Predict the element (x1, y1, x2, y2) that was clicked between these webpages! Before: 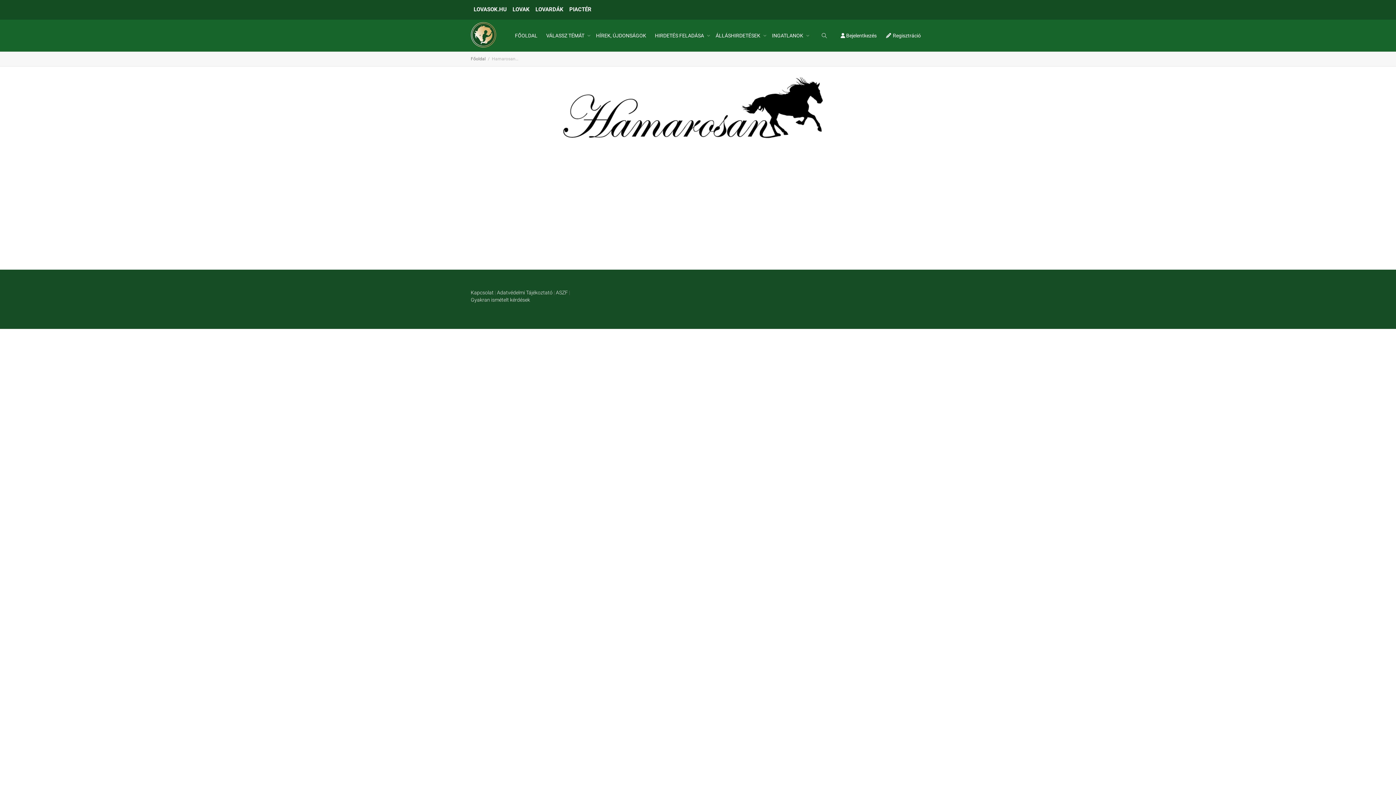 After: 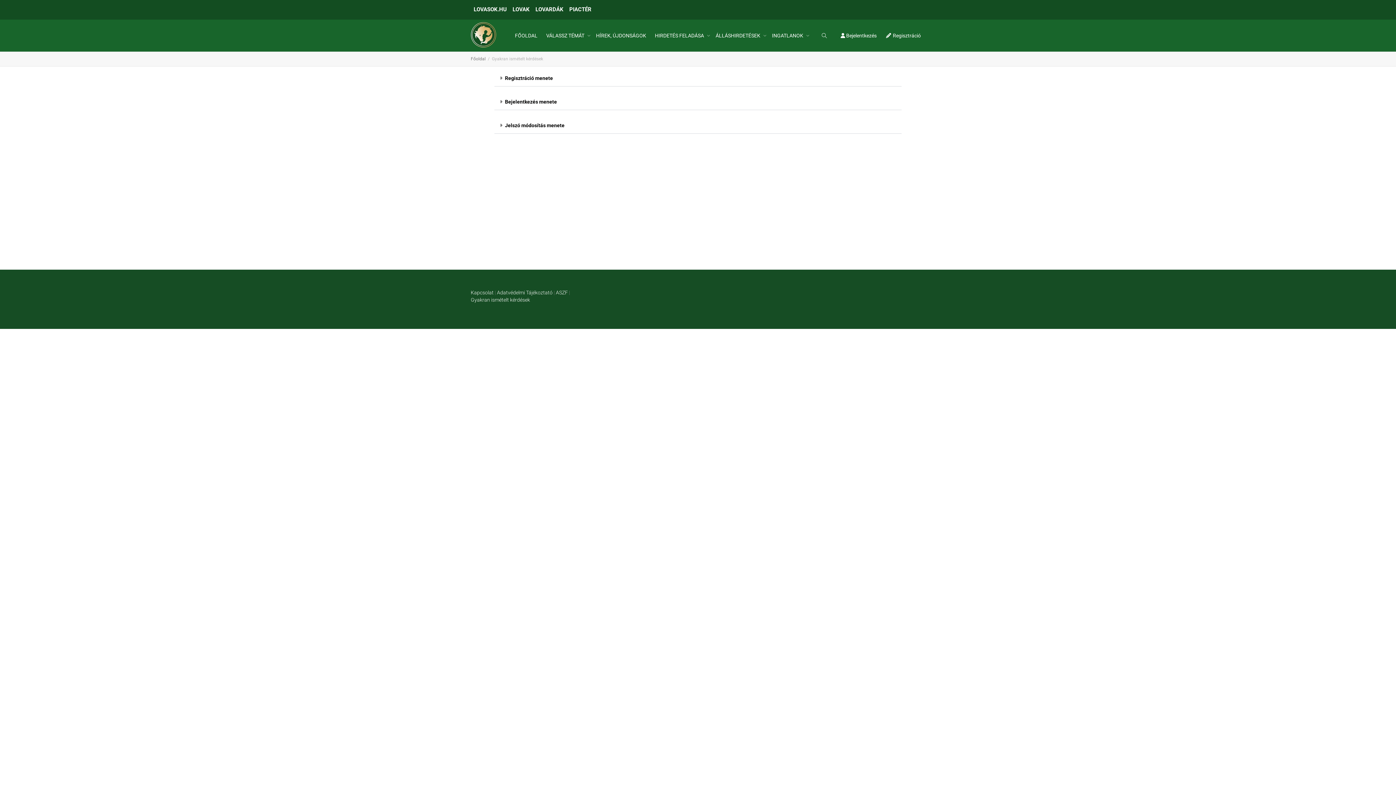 Action: label: Gyakran ismételt kérdések bbox: (470, 297, 530, 302)